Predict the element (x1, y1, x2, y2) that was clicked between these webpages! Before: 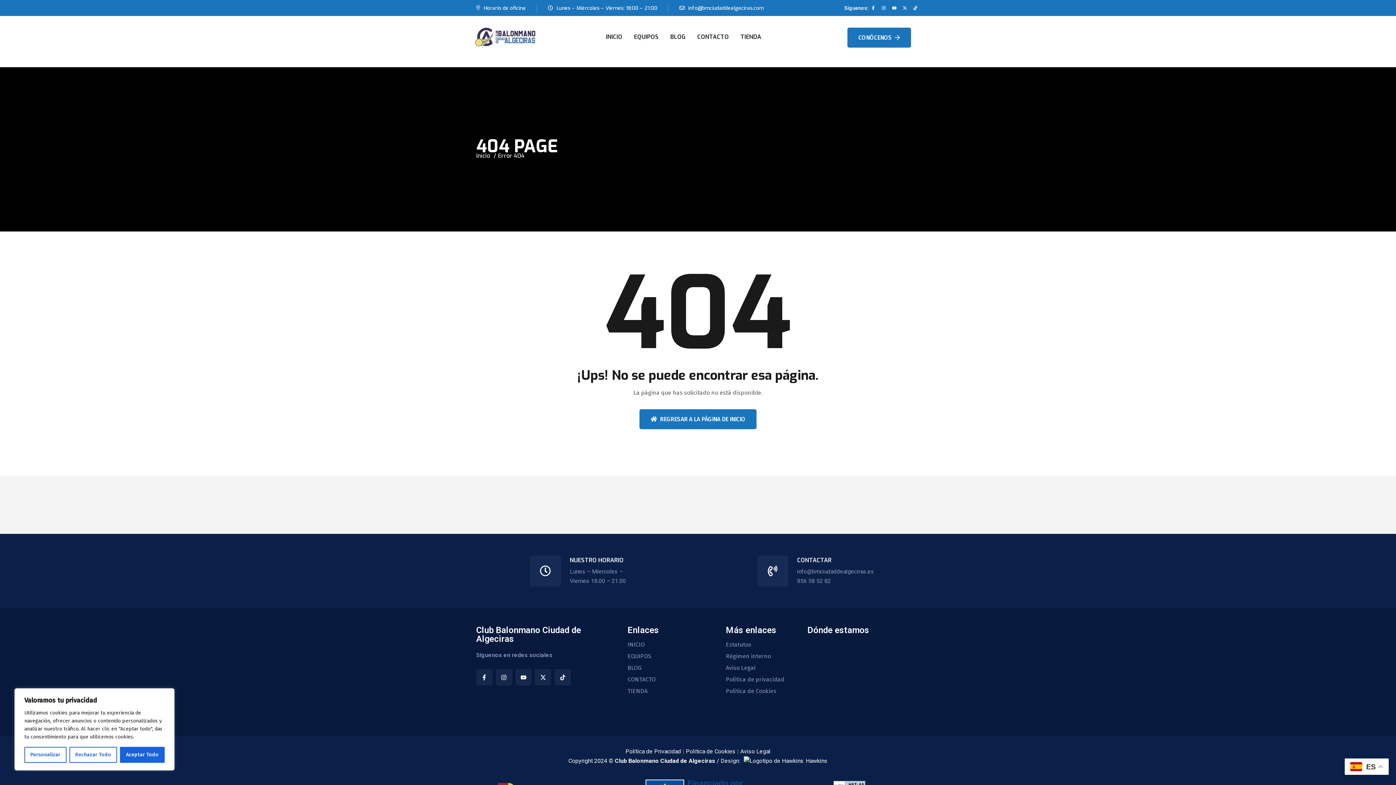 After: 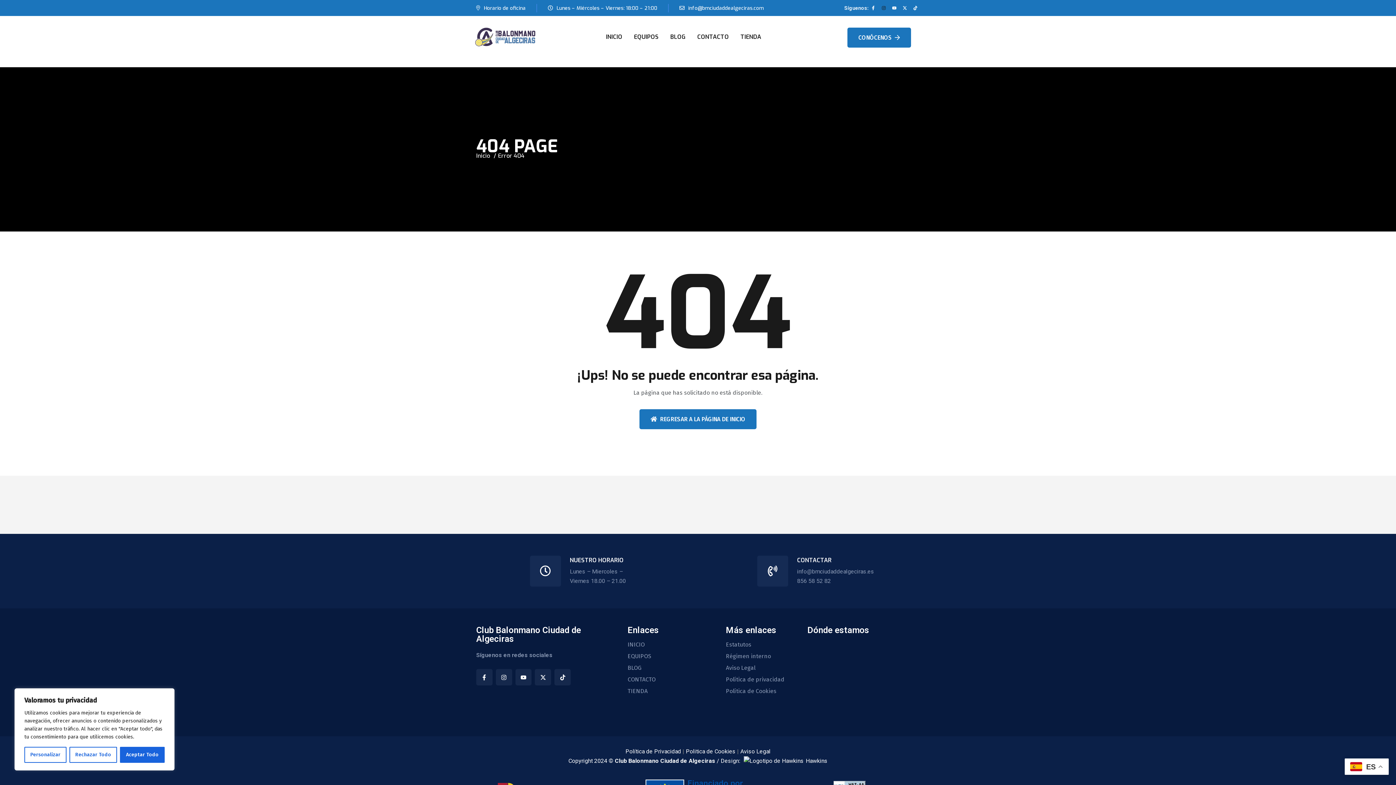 Action: bbox: (879, 3, 888, 12) label: Instagram